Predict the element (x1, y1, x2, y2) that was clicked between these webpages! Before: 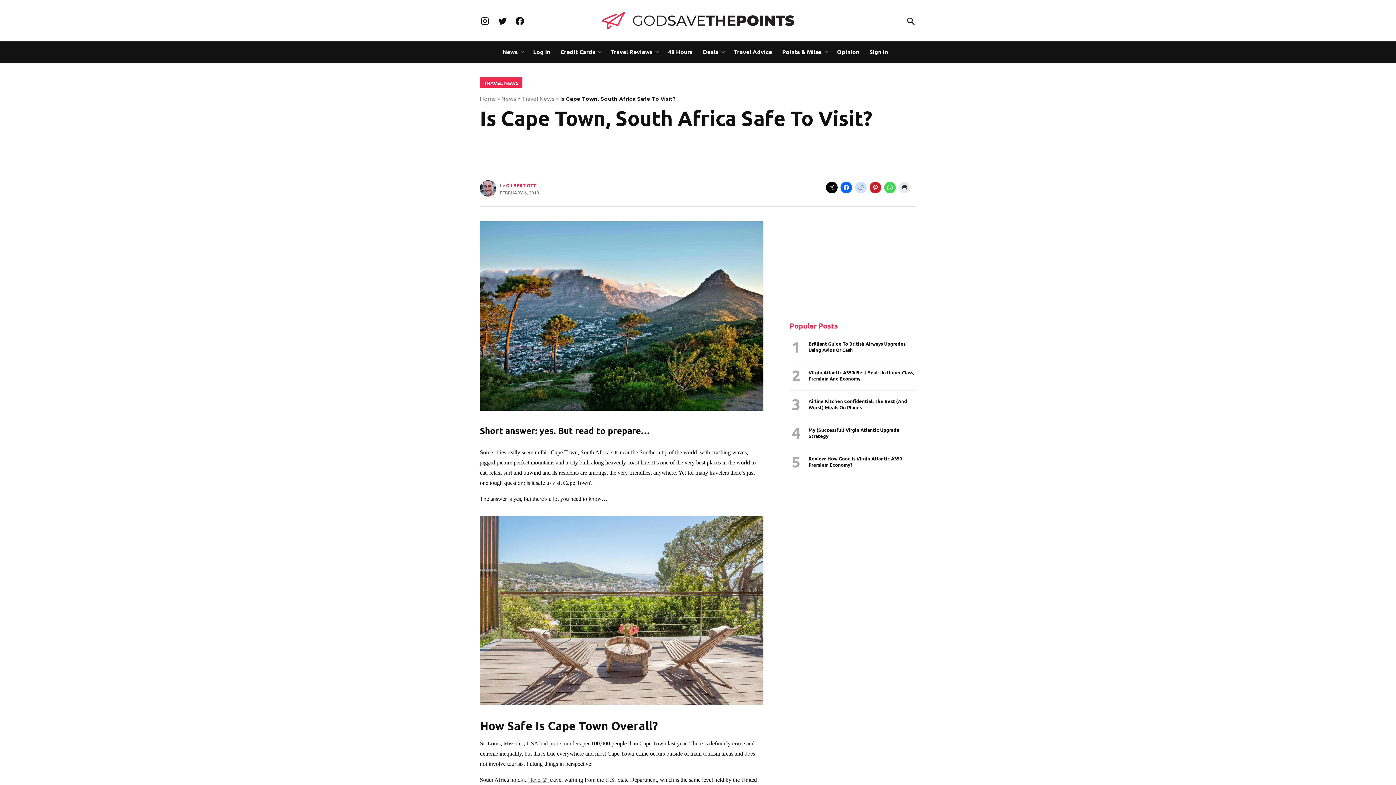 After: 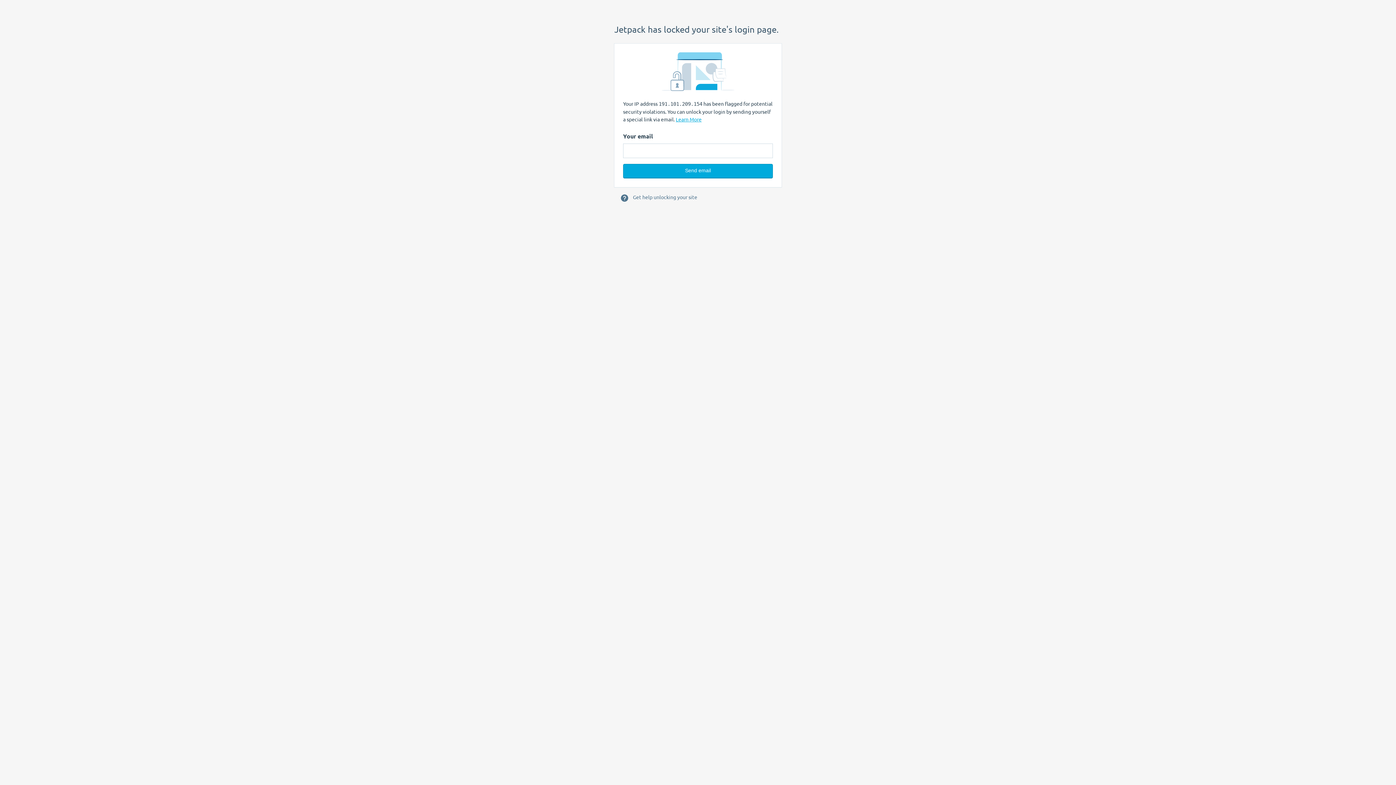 Action: bbox: (529, 46, 554, 57) label: Log In